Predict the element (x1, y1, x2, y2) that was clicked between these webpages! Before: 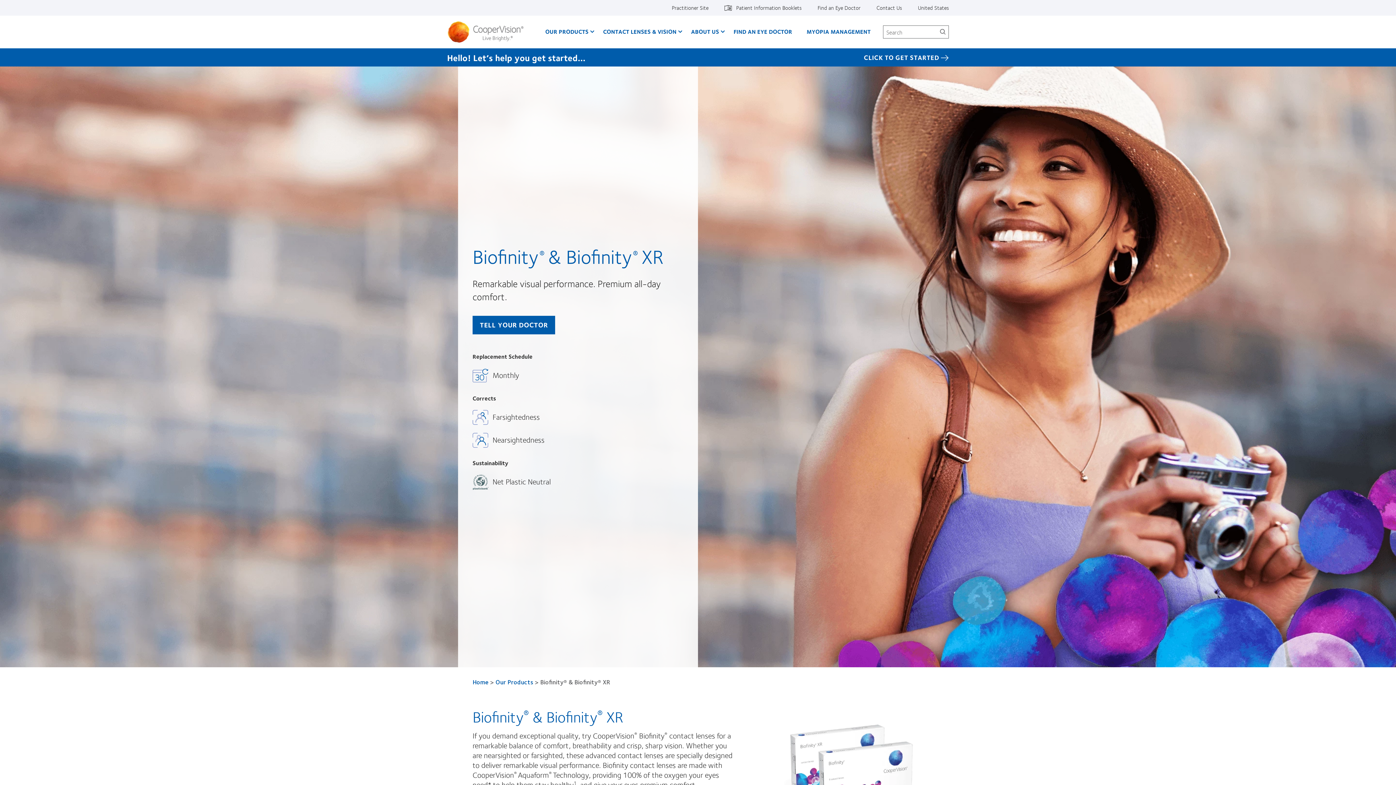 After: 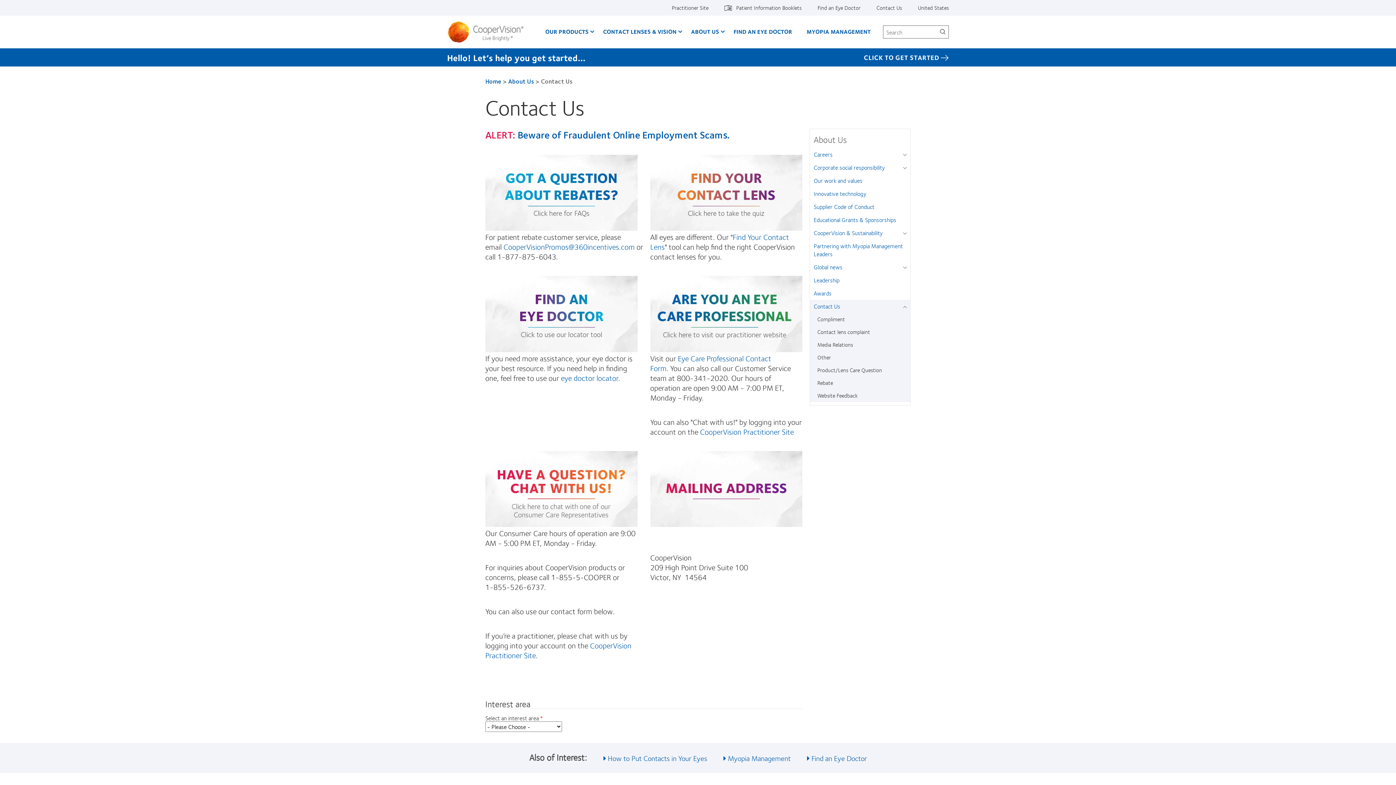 Action: label: Contact Us bbox: (876, 0, 902, 15)